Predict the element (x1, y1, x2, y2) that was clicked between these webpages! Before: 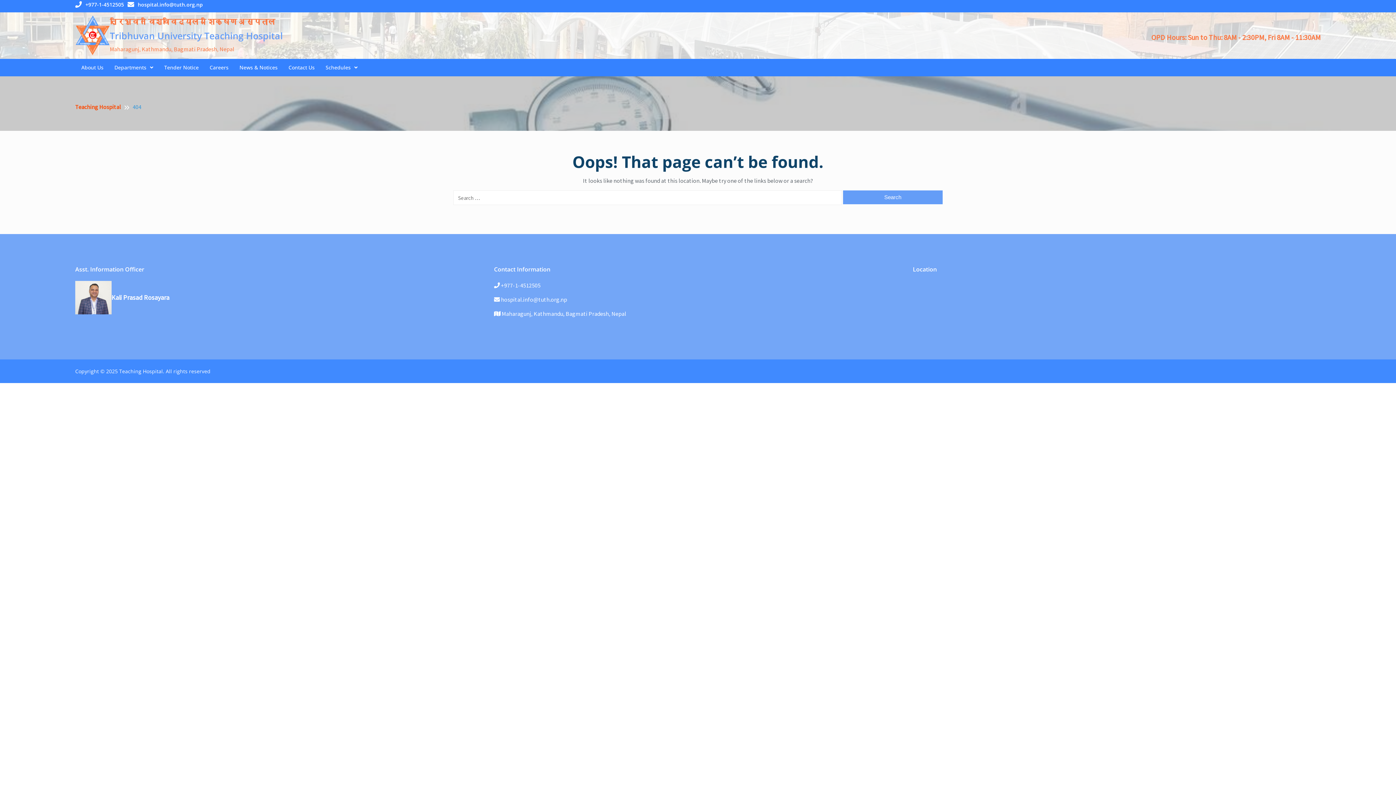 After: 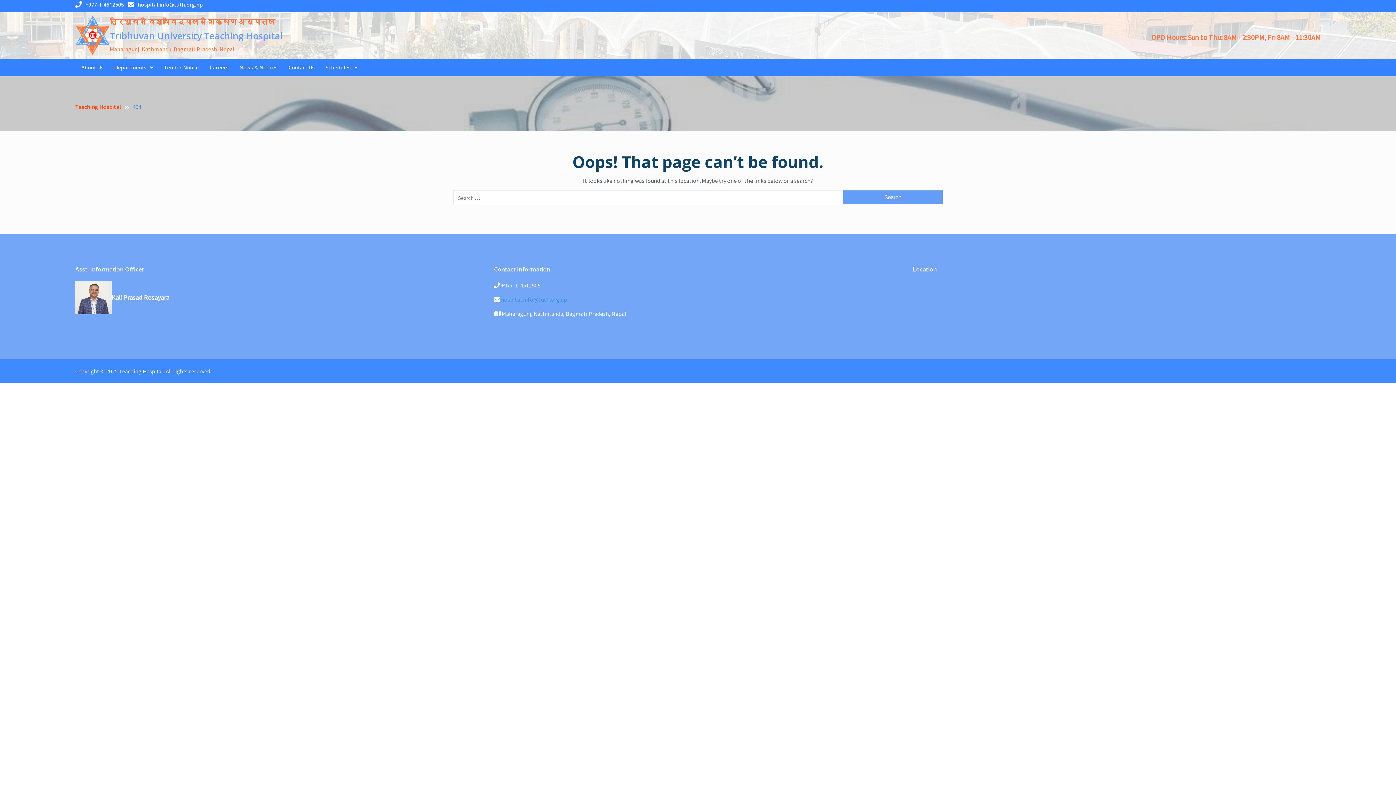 Action: bbox: (501, 296, 567, 303) label: hospital.info@tuth.org.np